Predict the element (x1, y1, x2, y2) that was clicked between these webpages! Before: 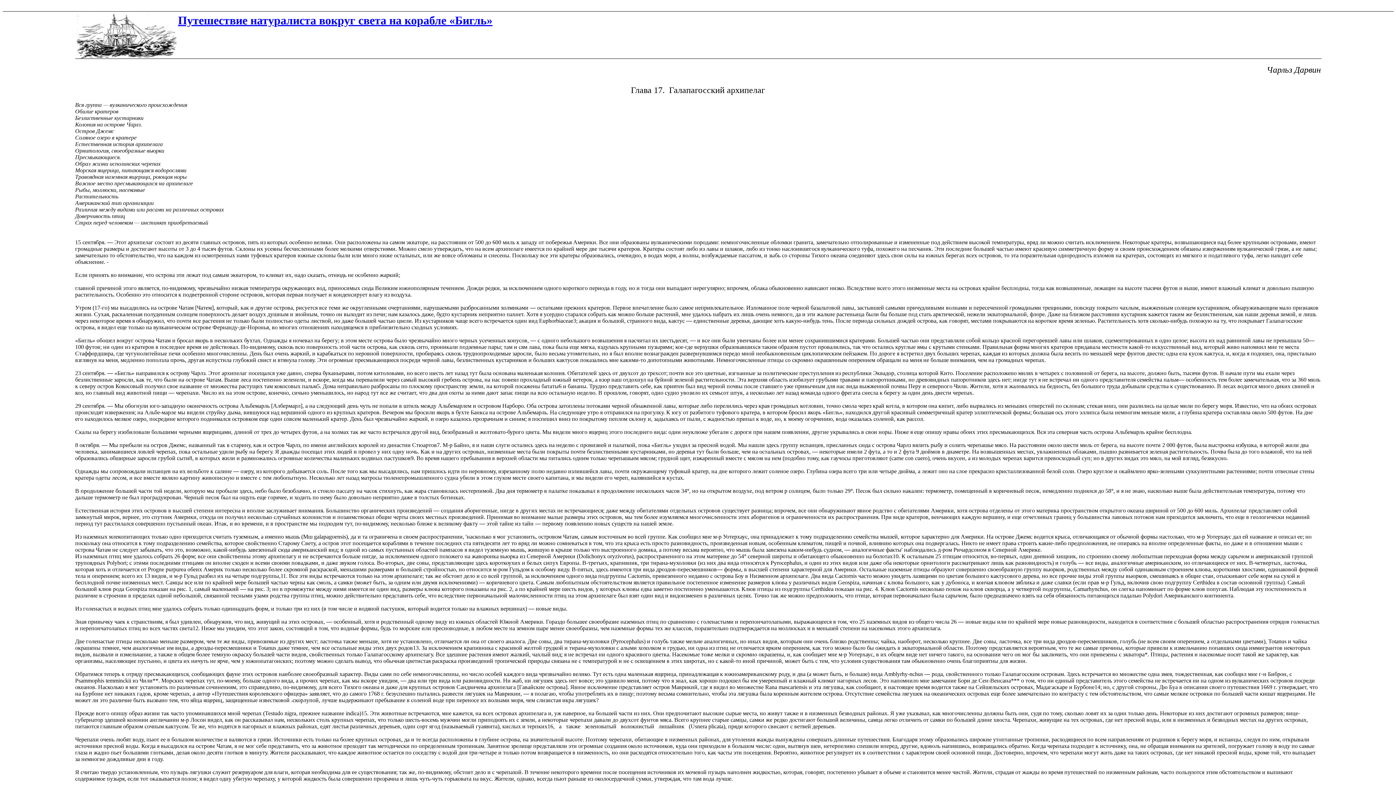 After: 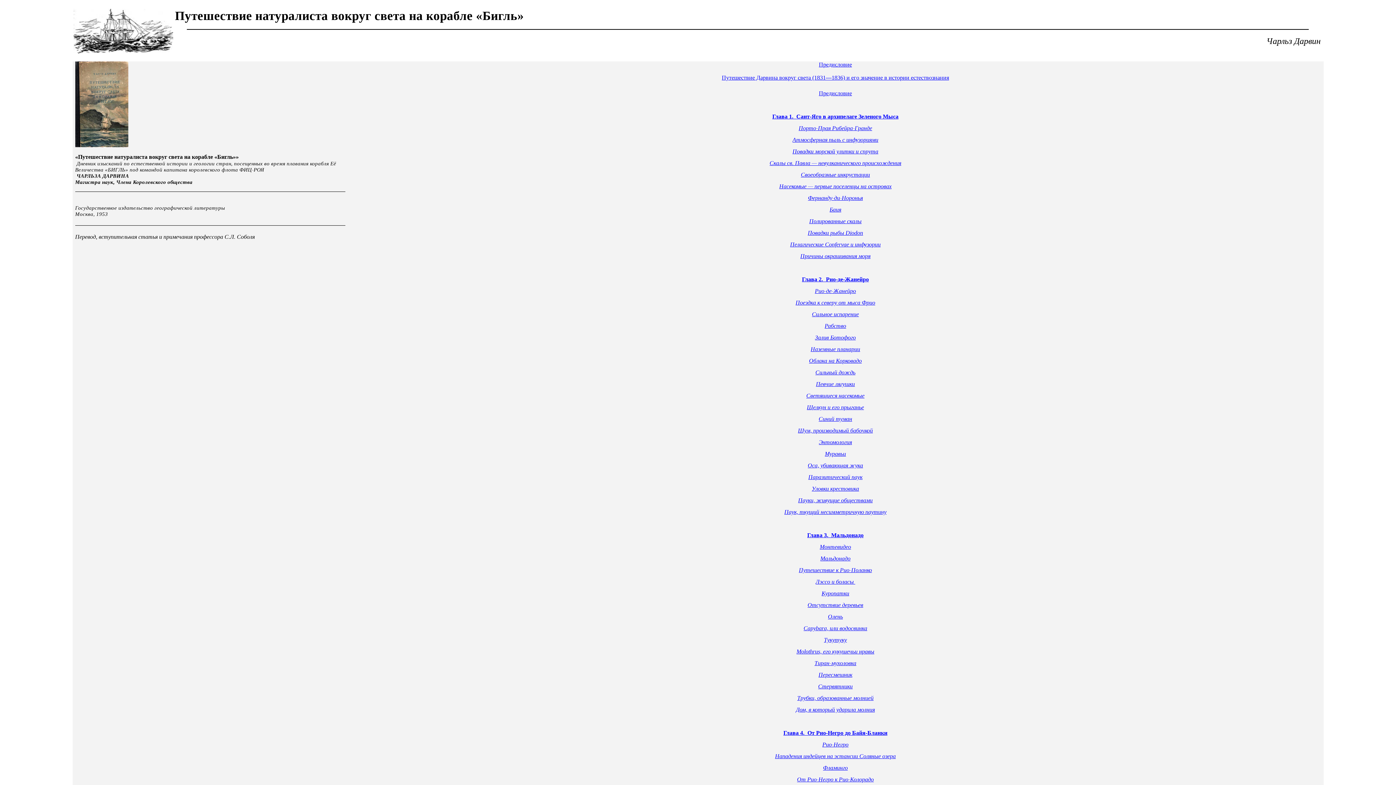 Action: bbox: (178, 13, 492, 26) label: Путешествие натуралиста вокруг света на корабле «Бигль»